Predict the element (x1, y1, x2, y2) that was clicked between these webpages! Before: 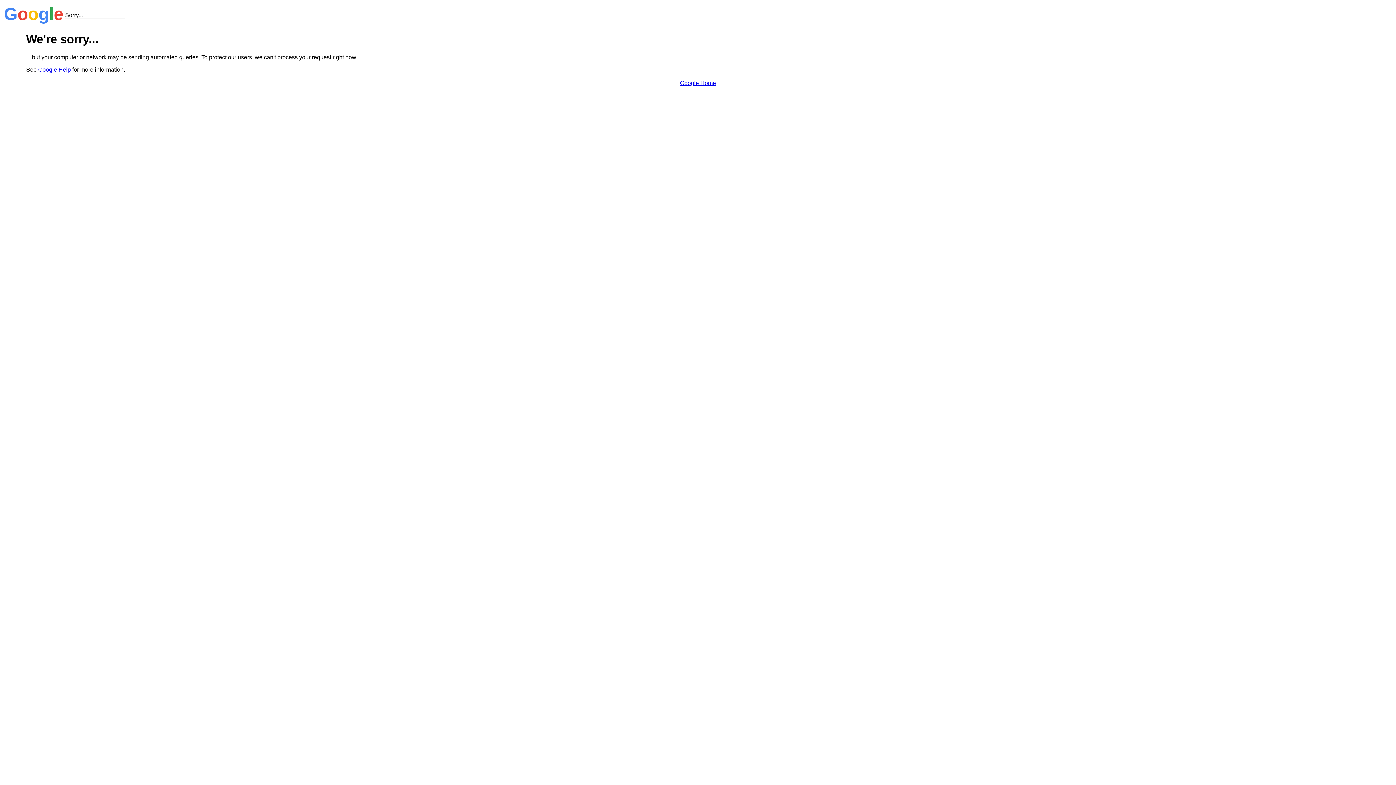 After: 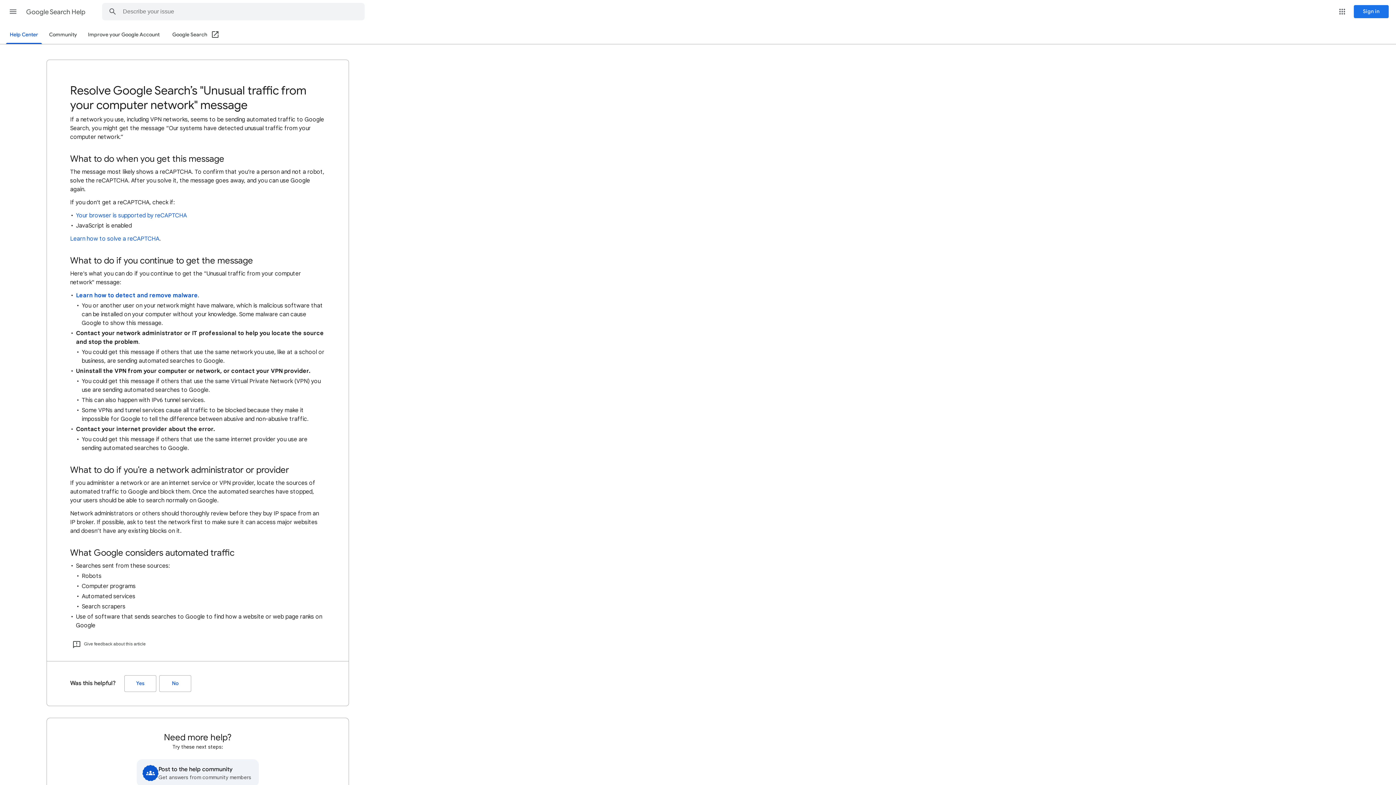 Action: bbox: (38, 66, 70, 72) label: Google Help